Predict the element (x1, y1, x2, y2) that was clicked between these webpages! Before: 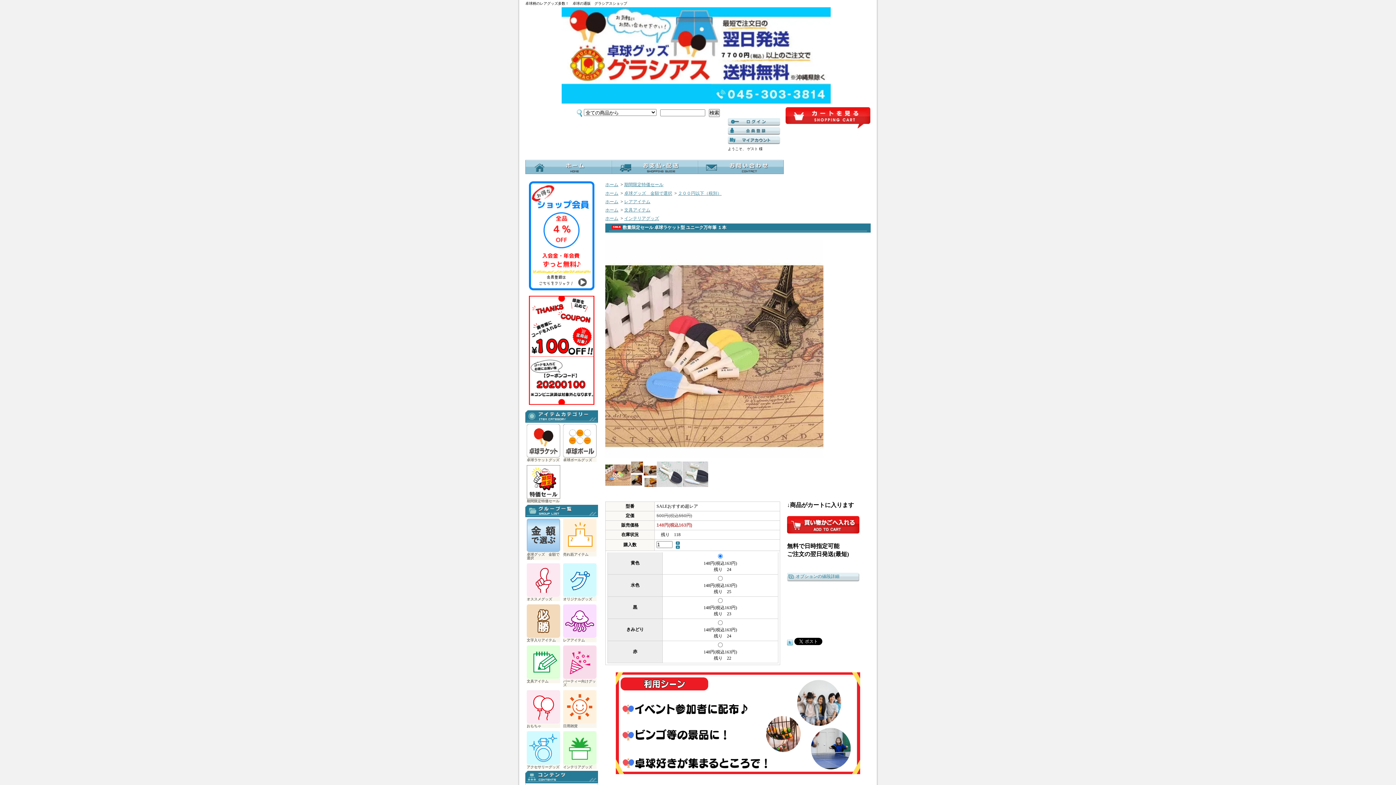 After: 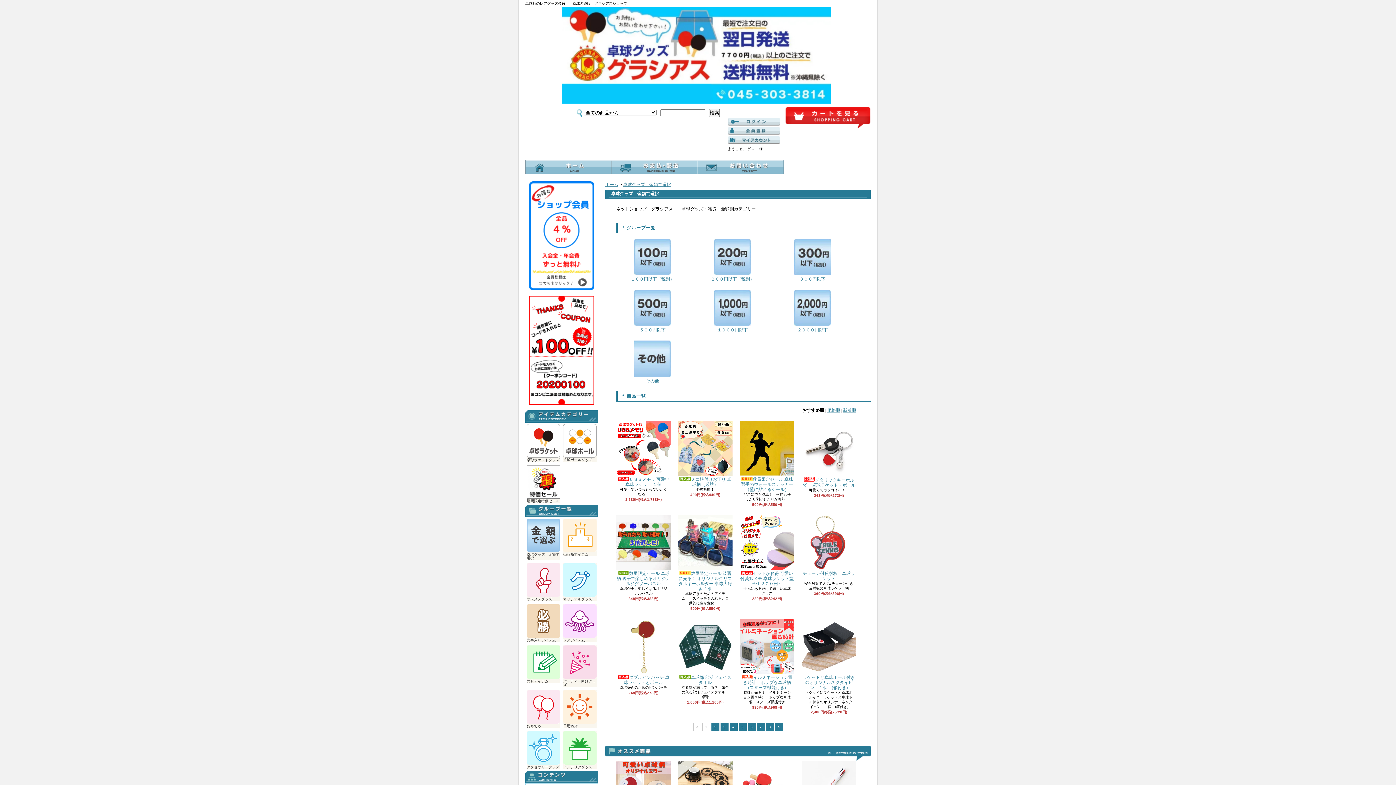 Action: label: 卓球グッズ　金額で選択 bbox: (624, 190, 672, 196)